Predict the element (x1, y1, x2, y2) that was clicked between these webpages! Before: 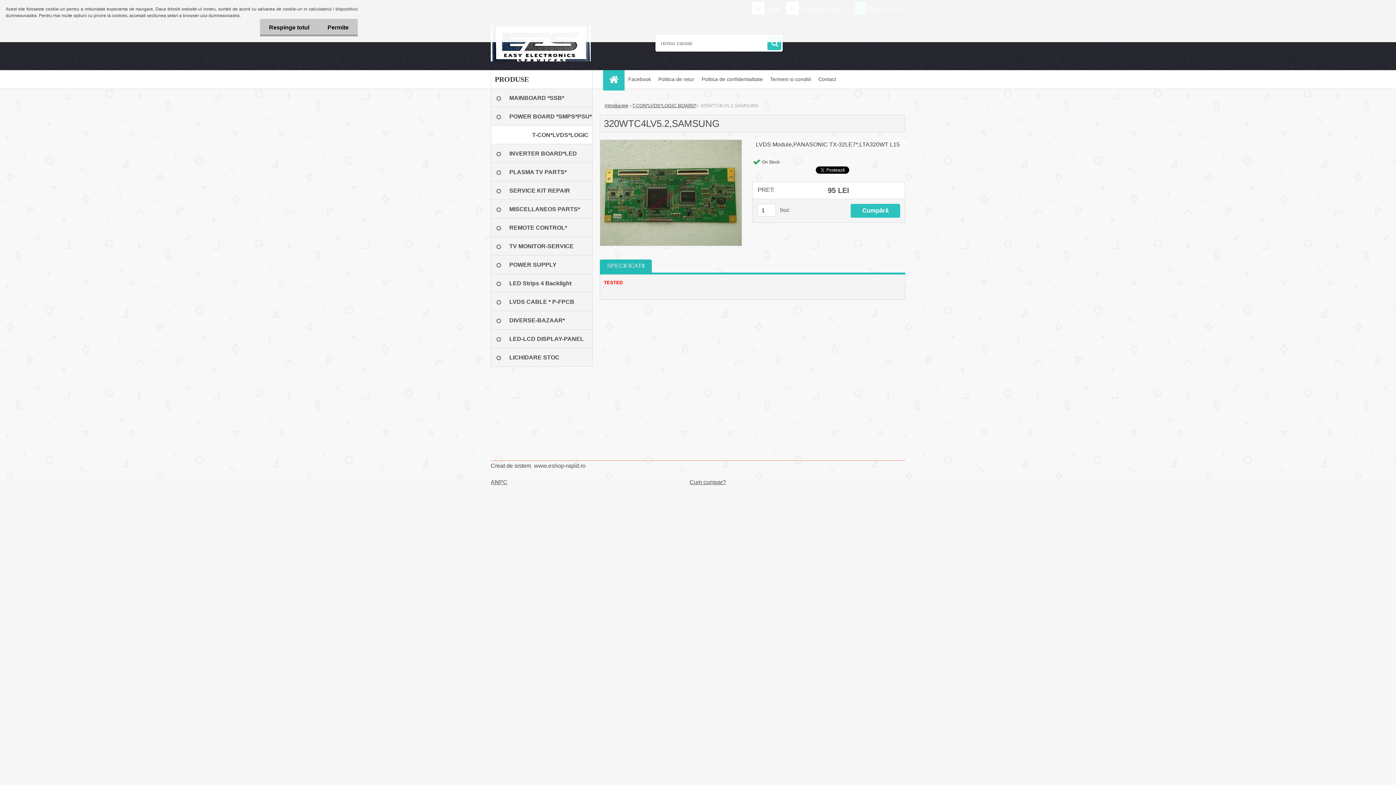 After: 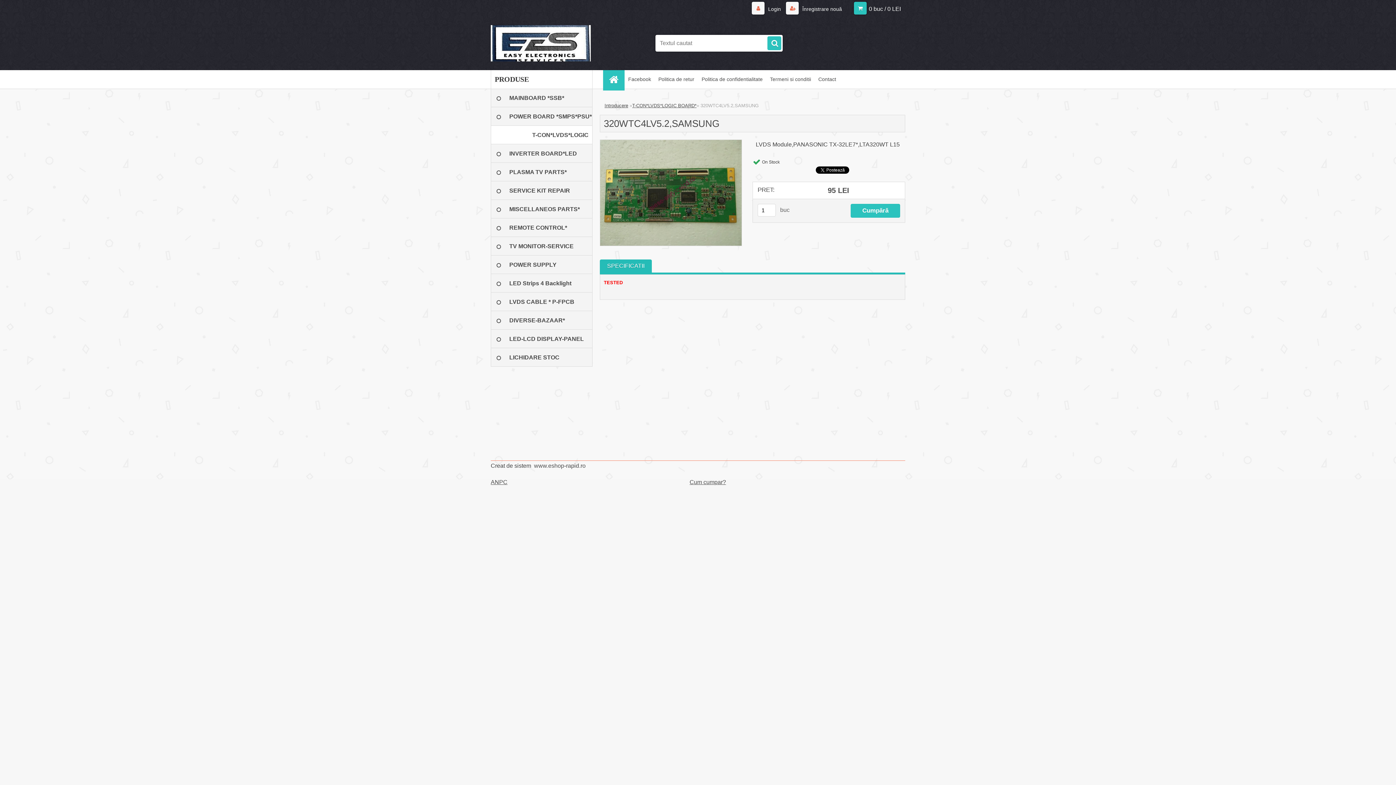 Action: label: Permite bbox: (318, 18, 357, 36)